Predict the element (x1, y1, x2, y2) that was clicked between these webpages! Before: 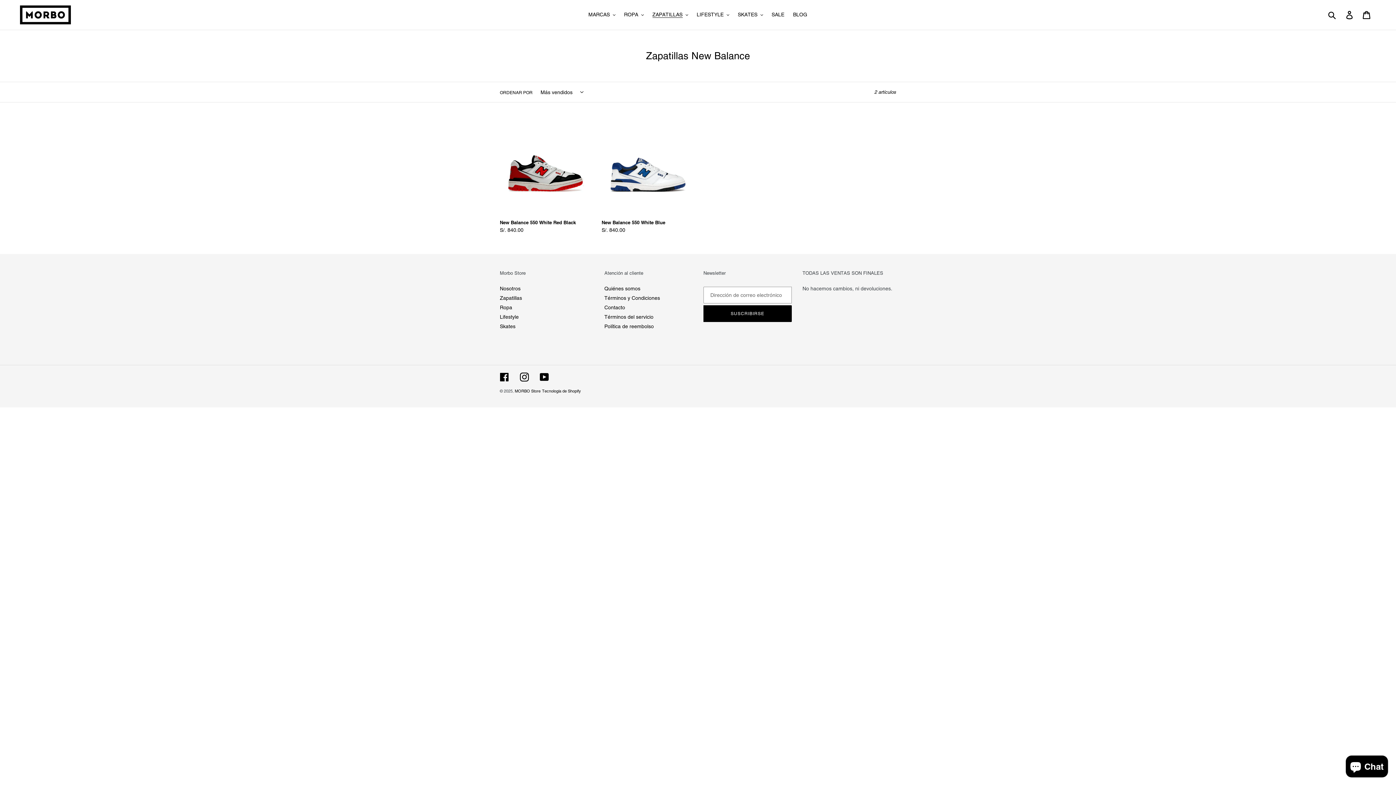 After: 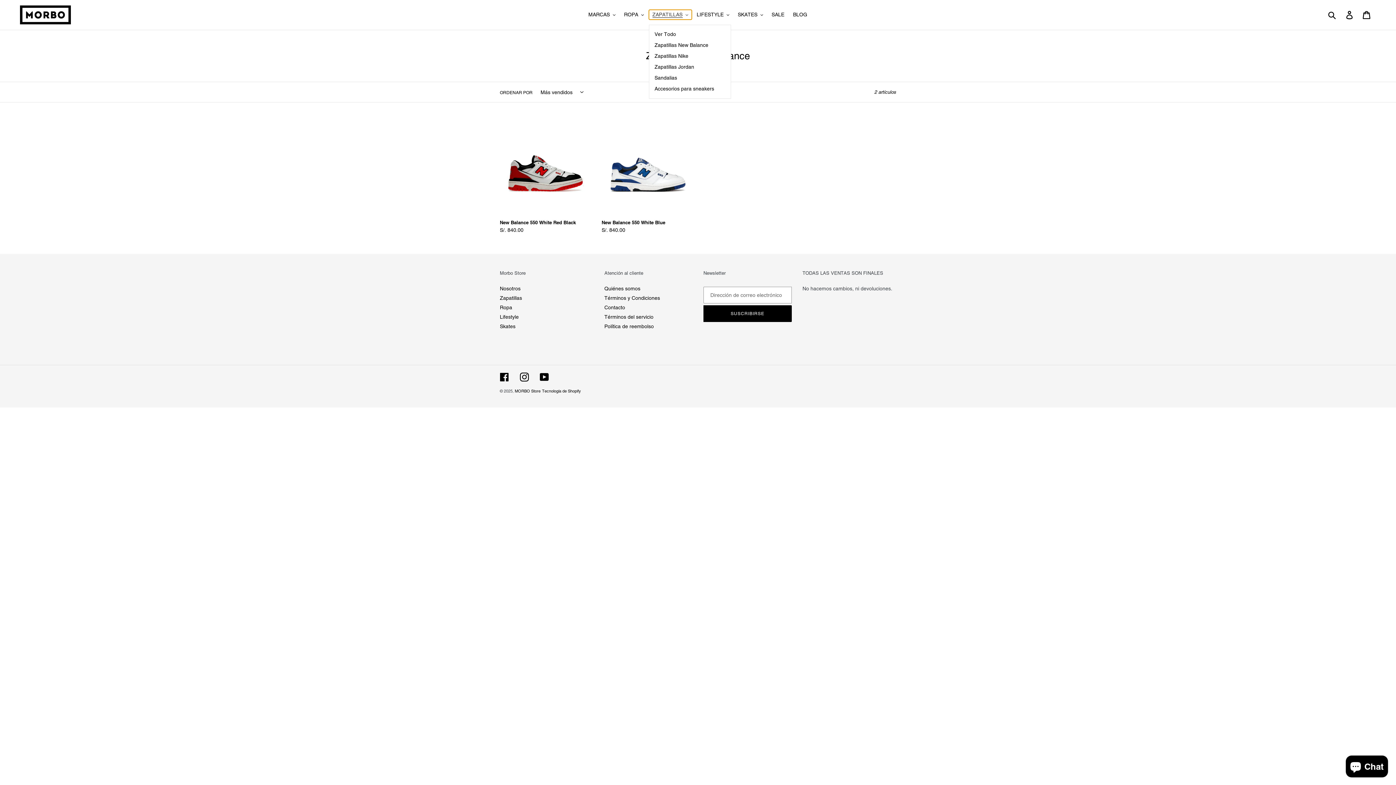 Action: label: ZAPATILLAS bbox: (648, 9, 691, 19)